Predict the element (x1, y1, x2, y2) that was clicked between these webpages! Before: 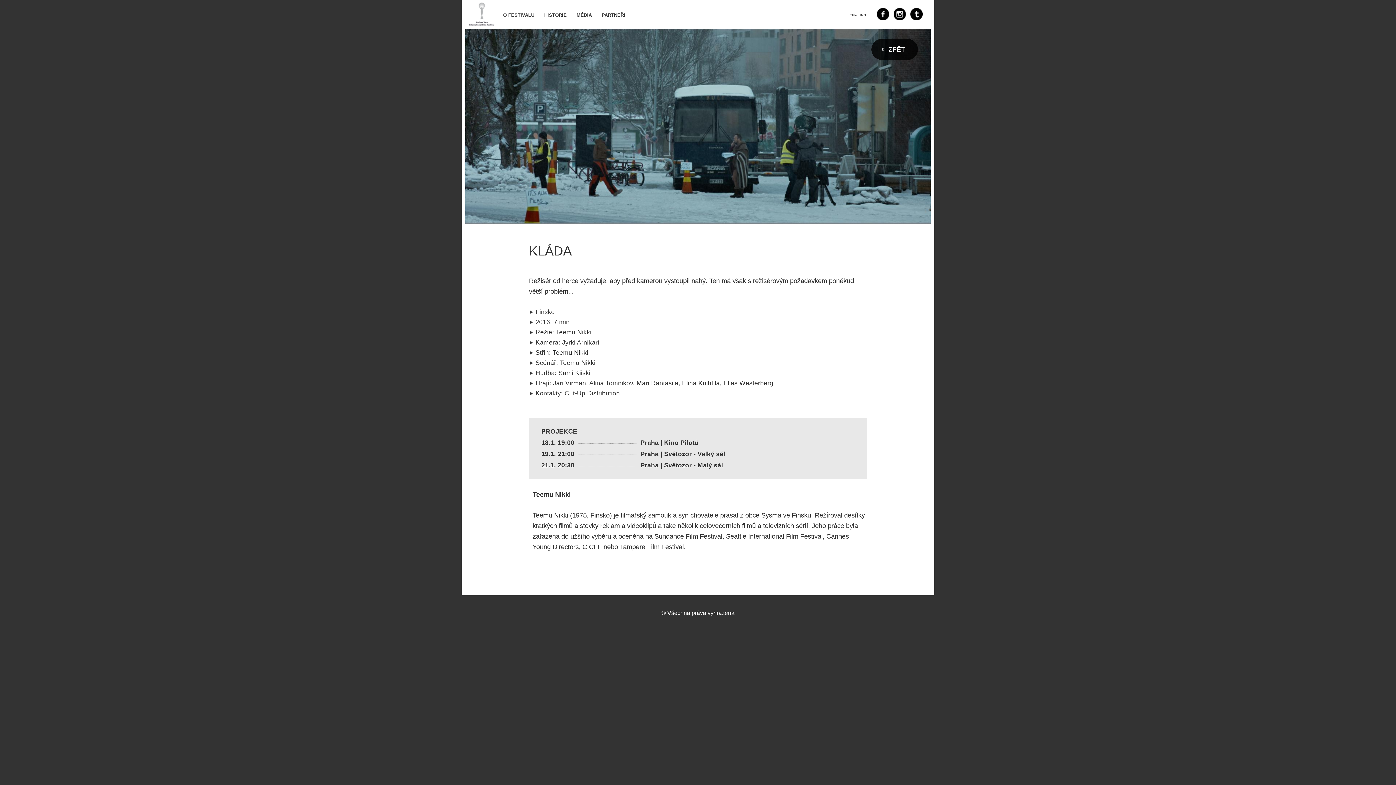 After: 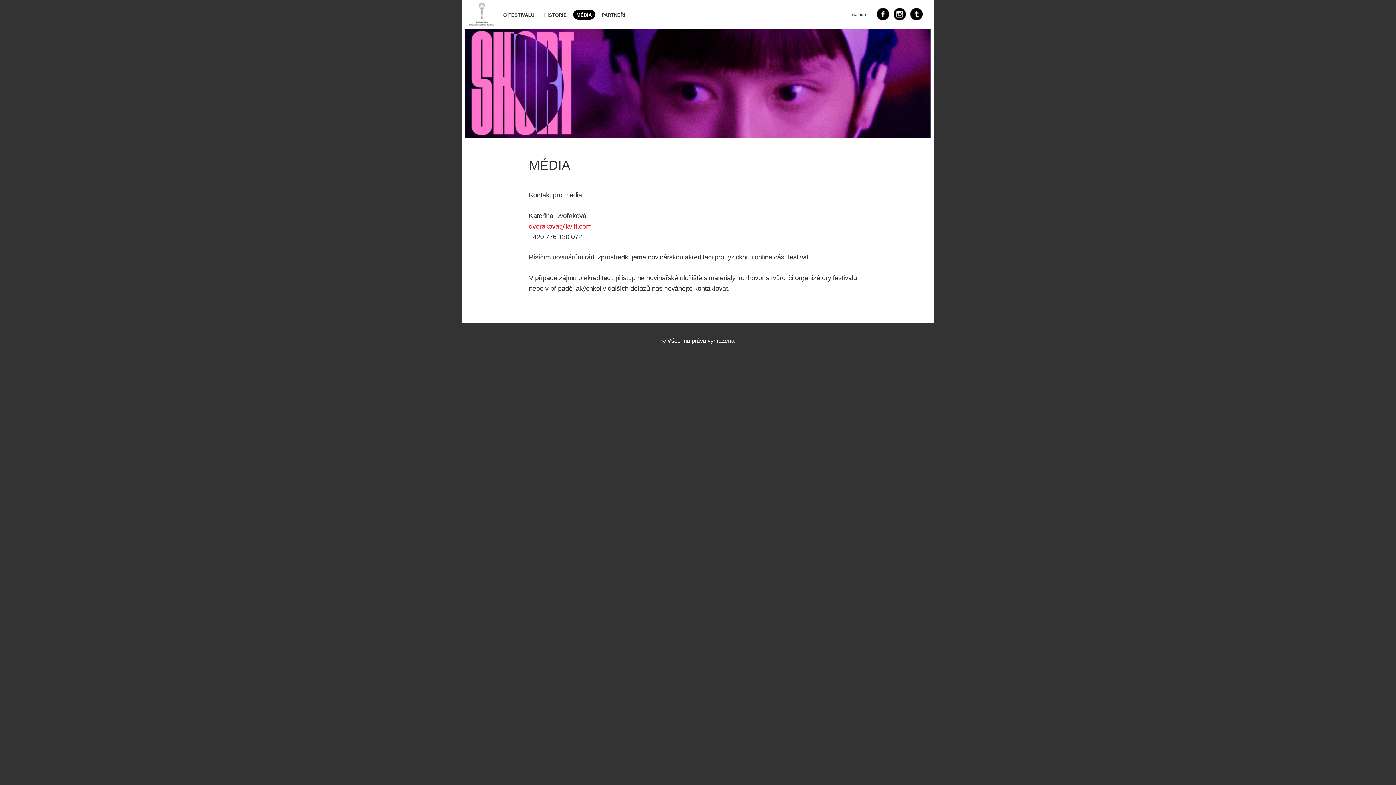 Action: bbox: (573, 0, 595, 28) label: MÉDIA